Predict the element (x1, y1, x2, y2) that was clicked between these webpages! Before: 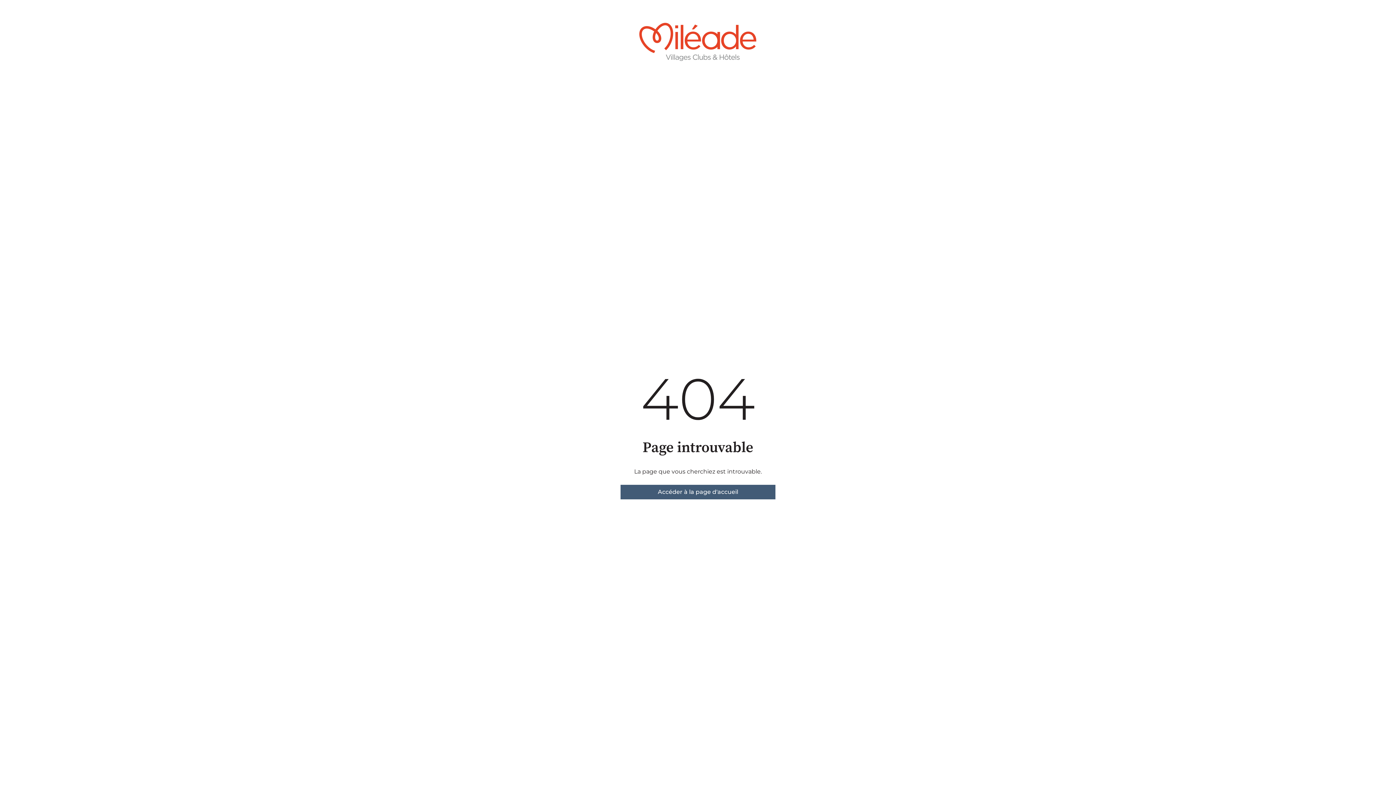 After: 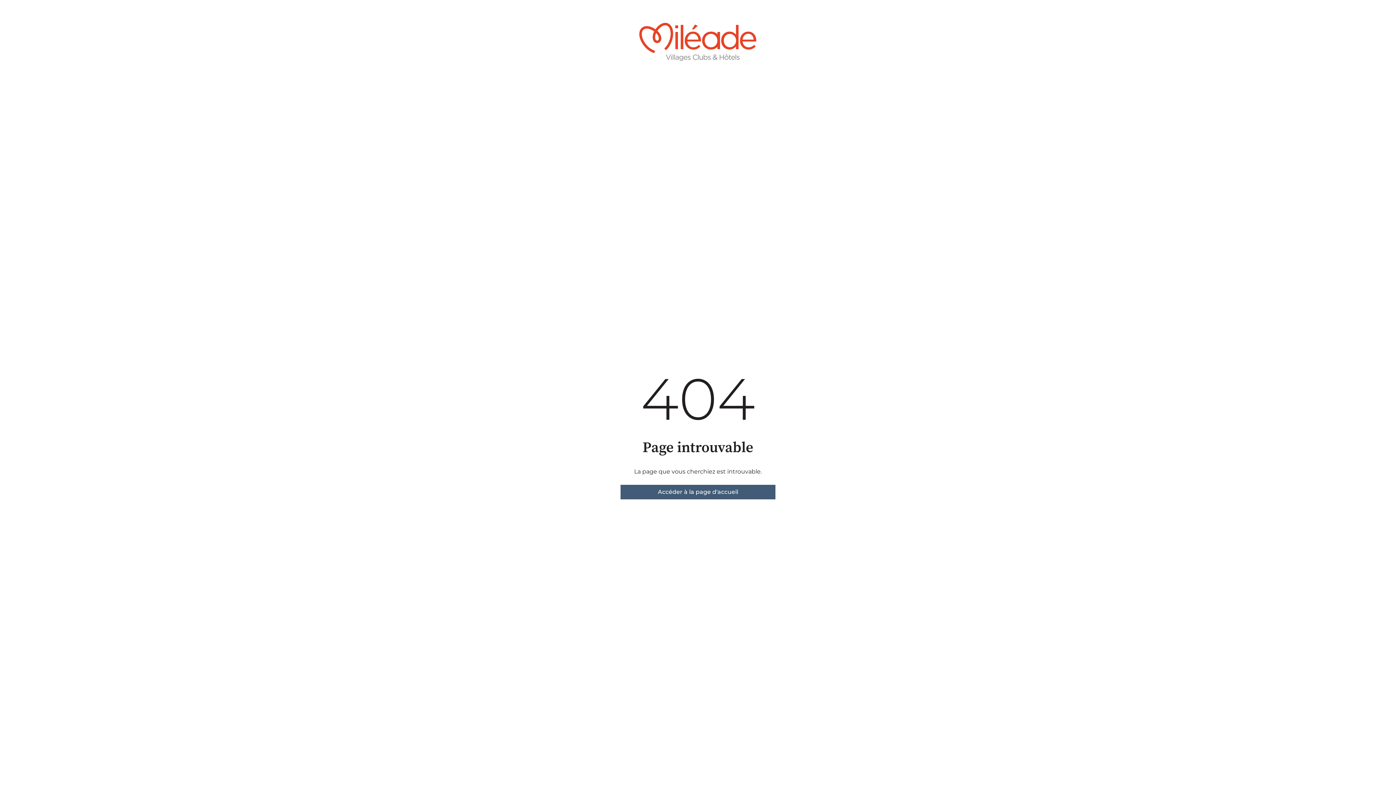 Action: bbox: (620, 485, 775, 499) label: Accéder à la page d'accueil